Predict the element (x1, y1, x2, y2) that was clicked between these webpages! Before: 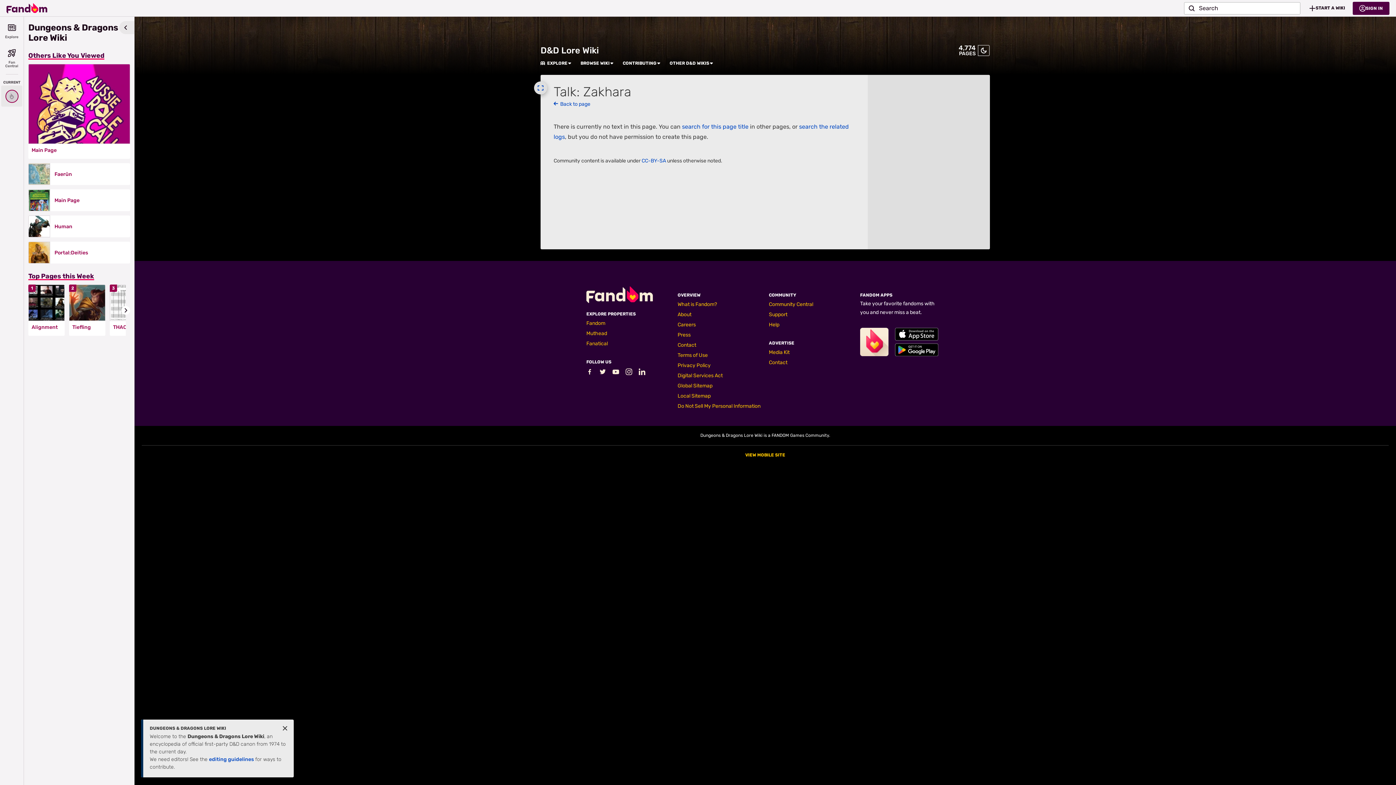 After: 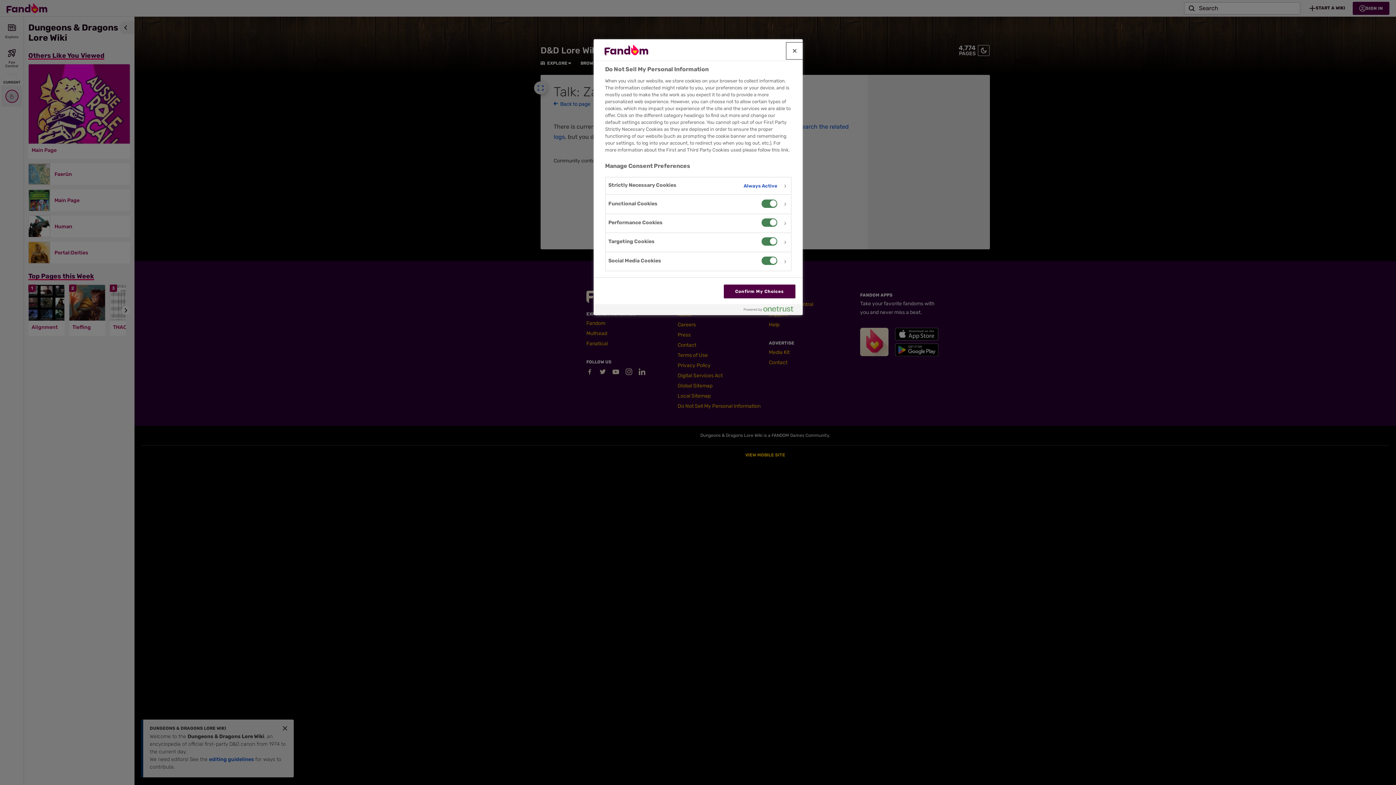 Action: bbox: (677, 403, 760, 409) label: Do Not Sell My Personal Information